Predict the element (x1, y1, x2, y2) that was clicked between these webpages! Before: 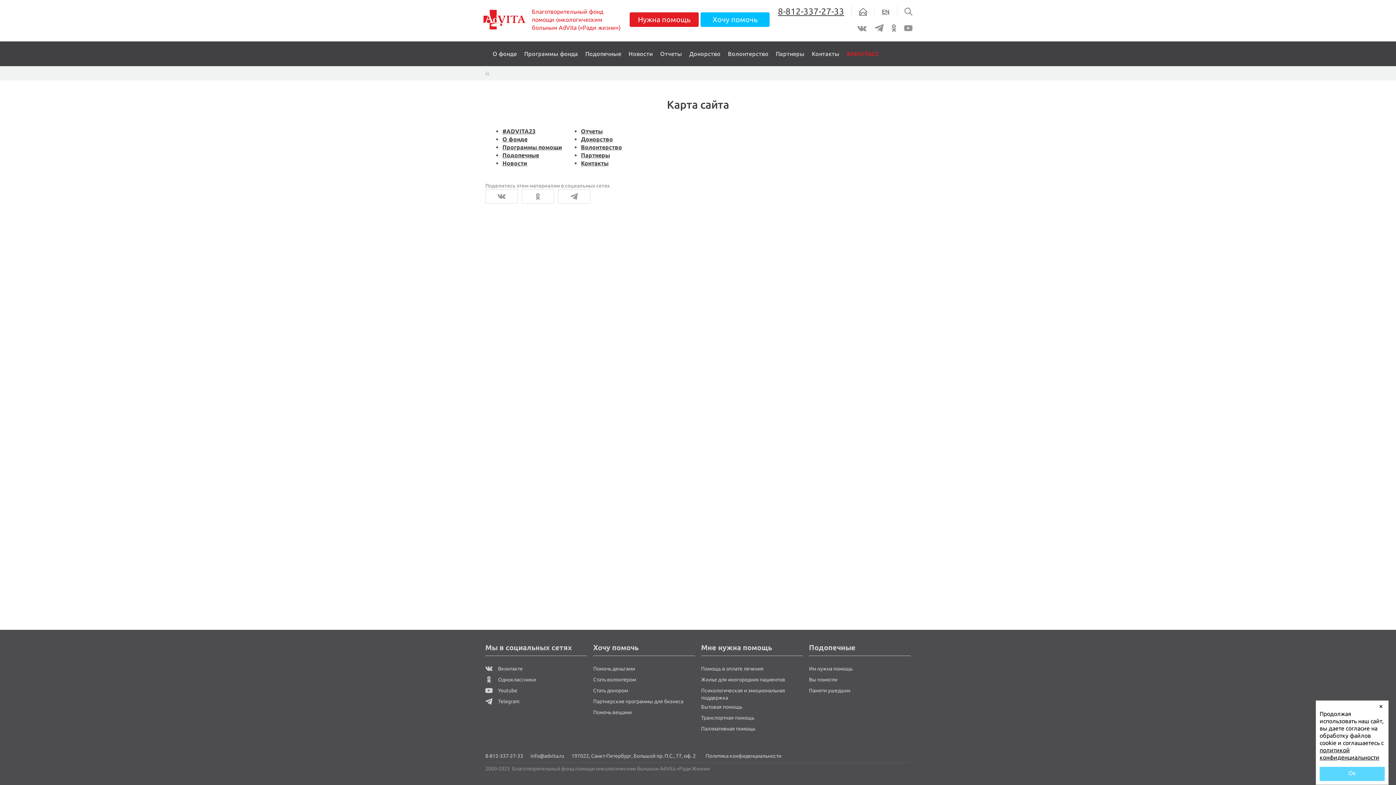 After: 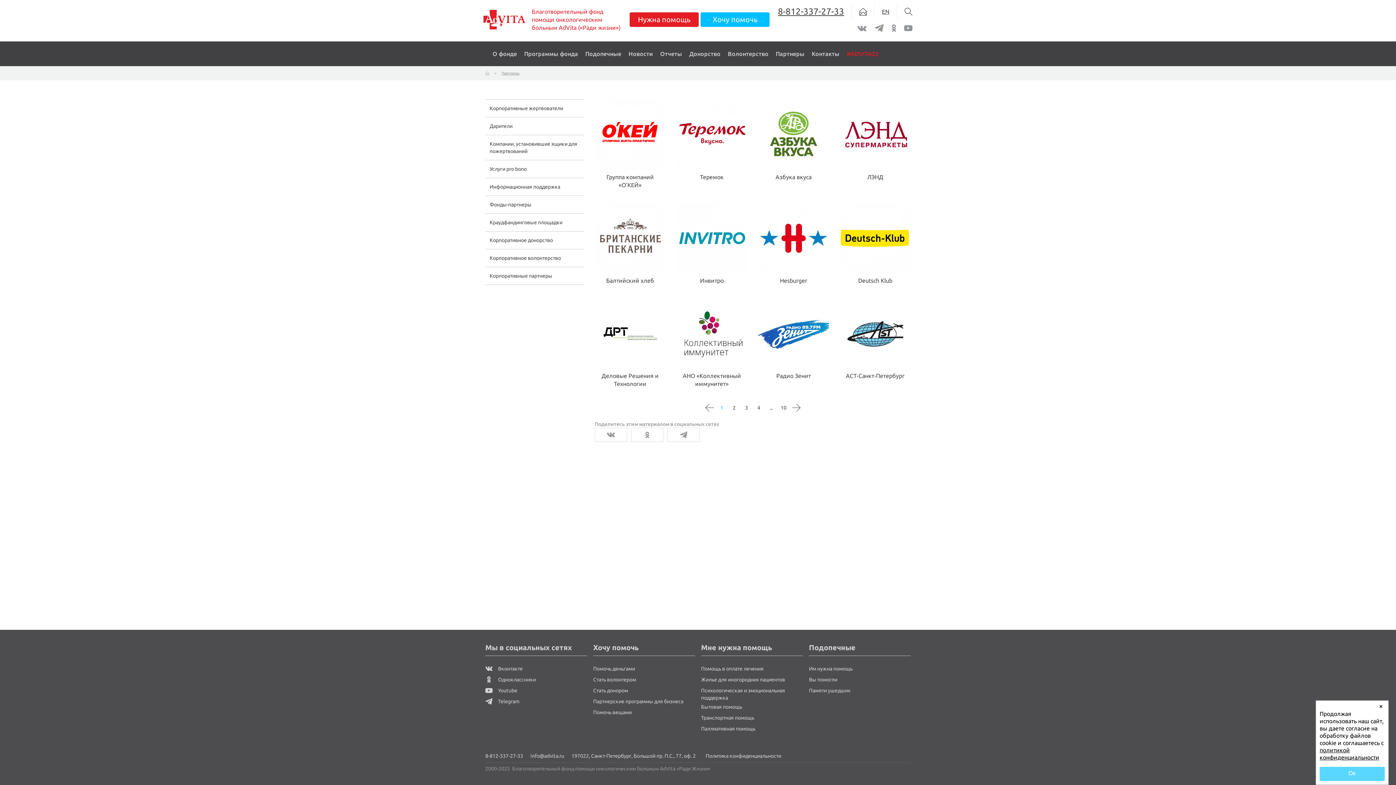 Action: bbox: (776, 49, 804, 57) label: Партнеры